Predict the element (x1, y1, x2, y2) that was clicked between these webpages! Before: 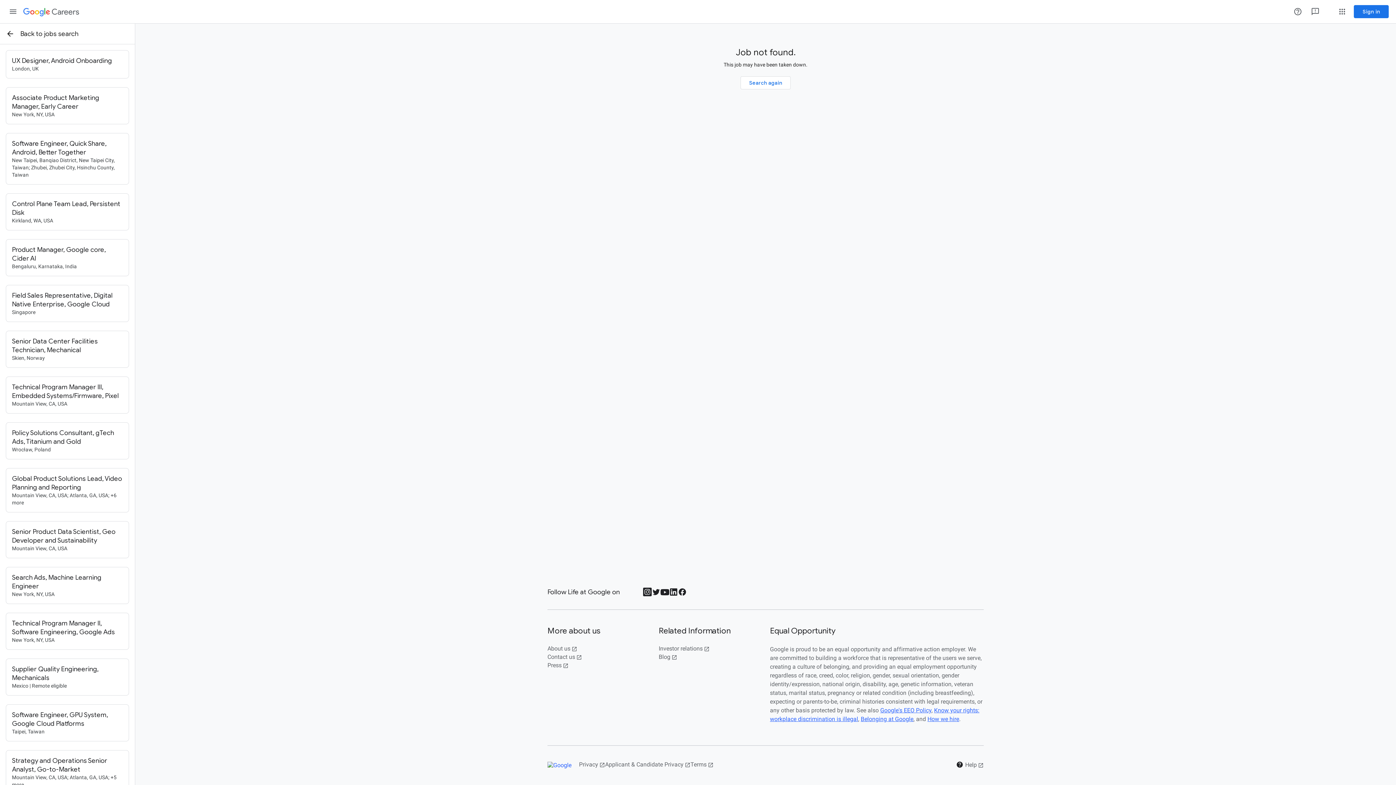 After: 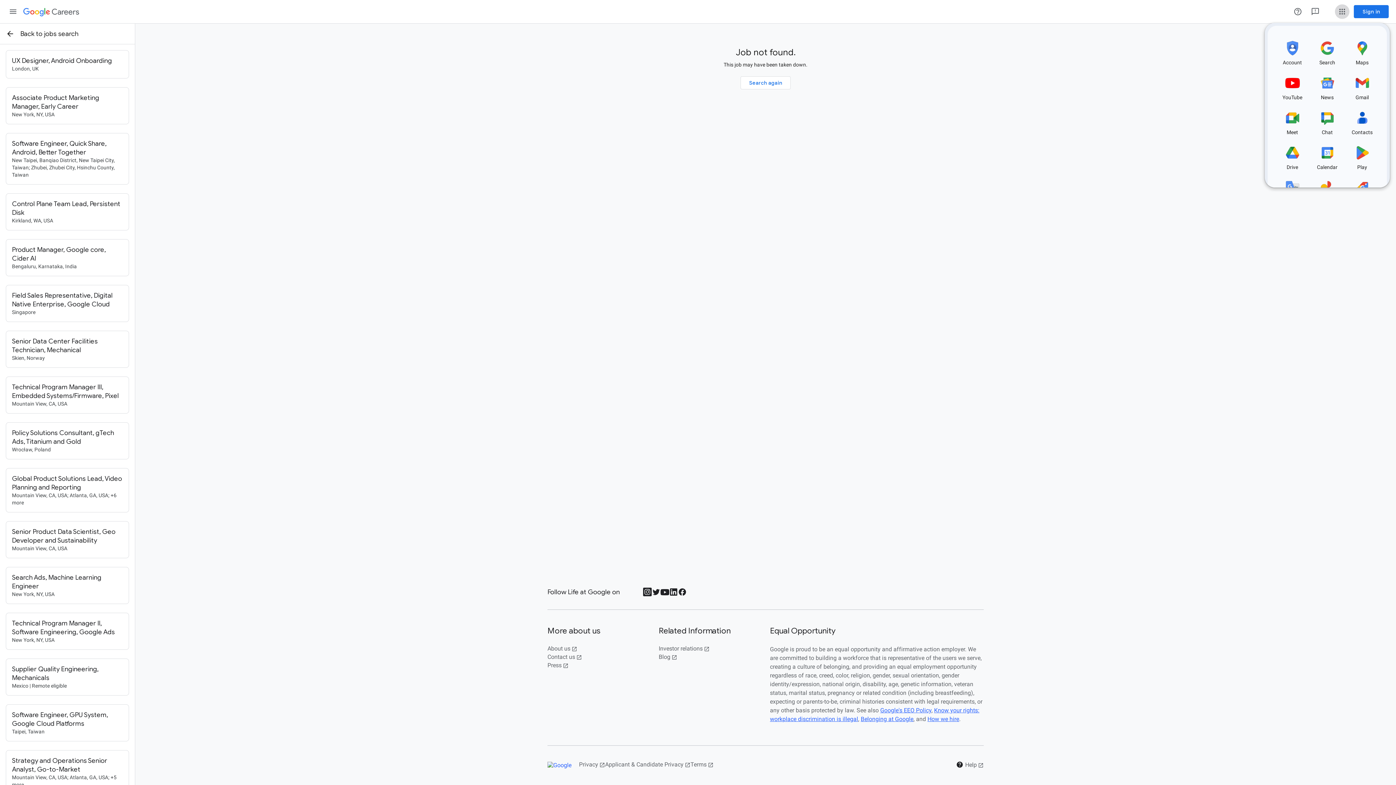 Action: bbox: (1335, 4, 1349, 18) label: Google apps